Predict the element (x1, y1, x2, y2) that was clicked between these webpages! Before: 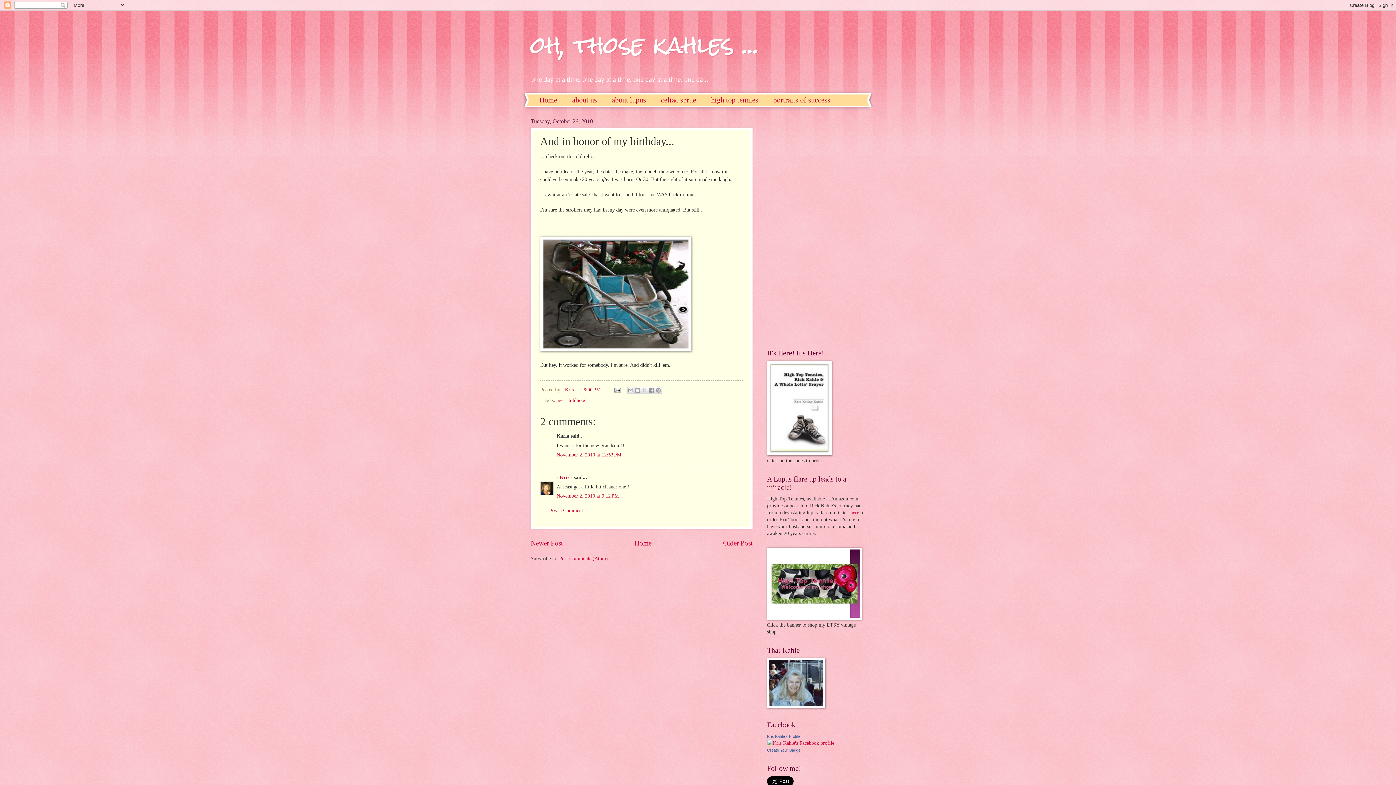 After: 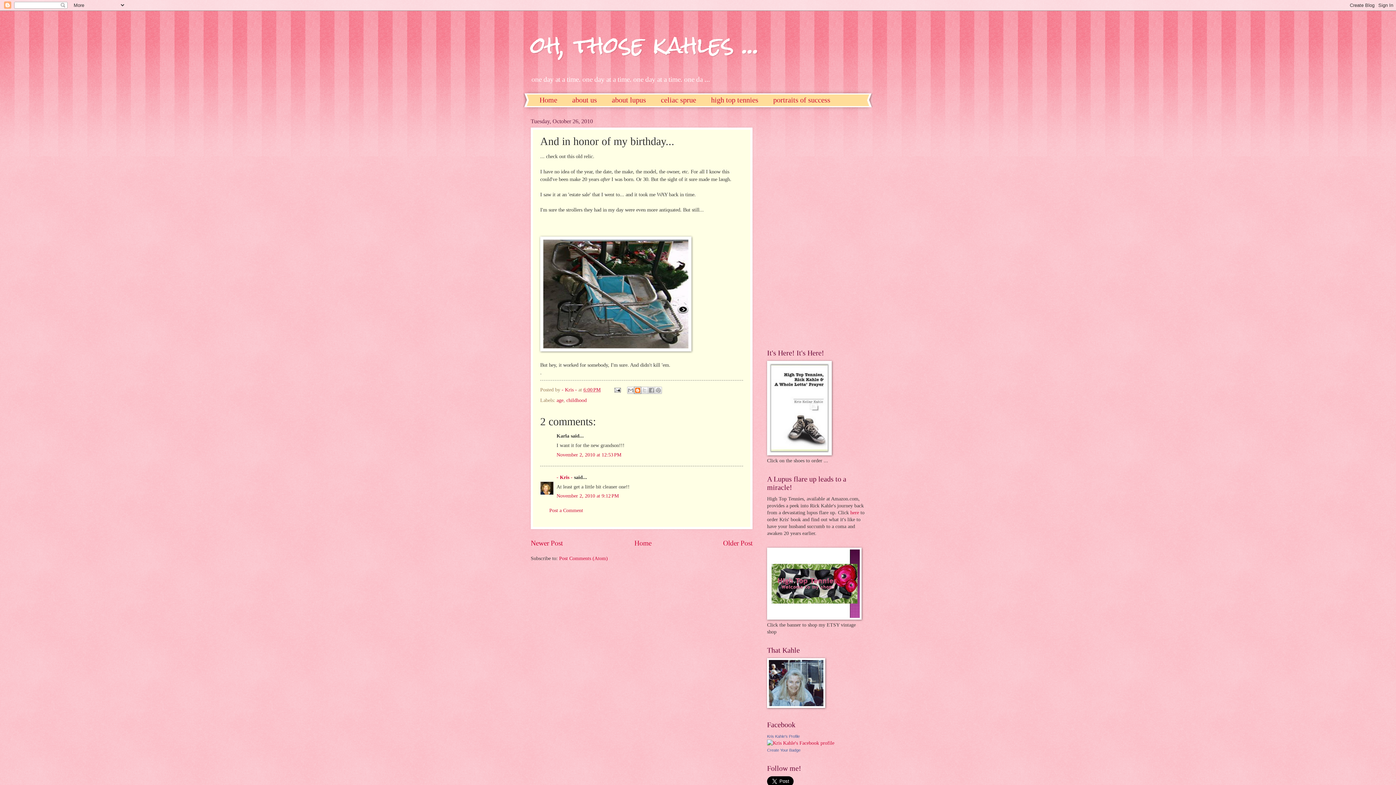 Action: label: BlogThis! bbox: (634, 386, 641, 394)